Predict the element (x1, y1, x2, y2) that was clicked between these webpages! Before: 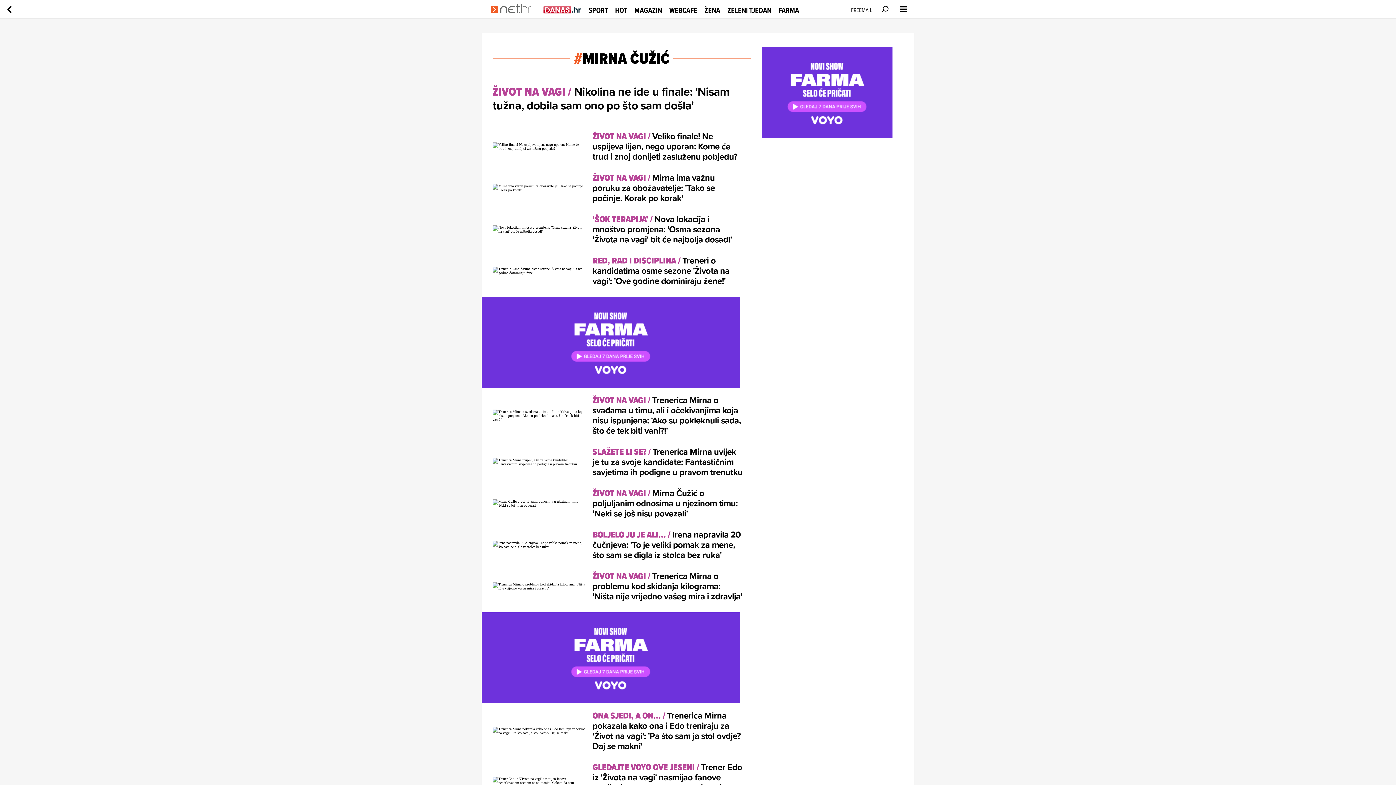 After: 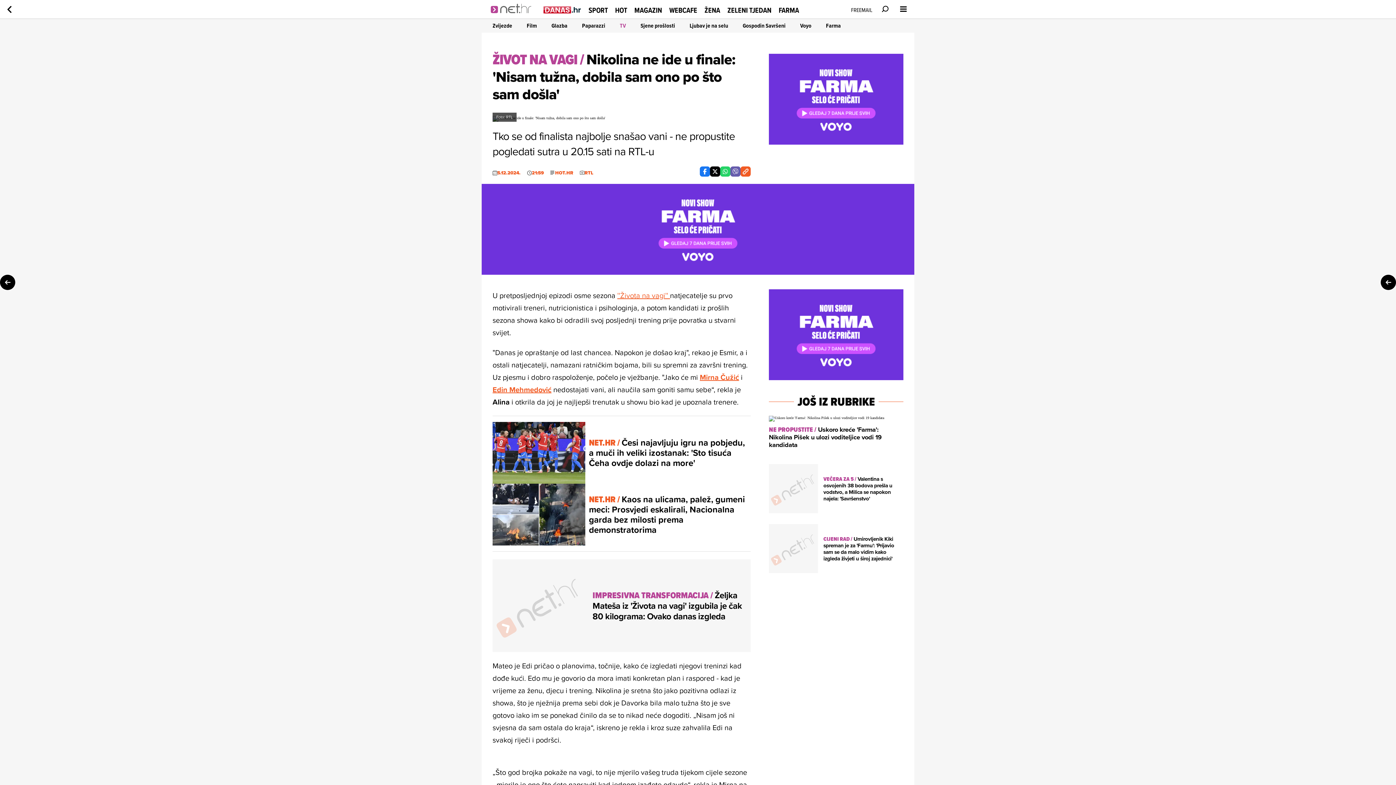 Action: label: ŽIVOT NA VAGI / Nikolina ne ide u finale: 'Nisam tužna, dobila sam ono po što sam došla' bbox: (492, 76, 750, 120)